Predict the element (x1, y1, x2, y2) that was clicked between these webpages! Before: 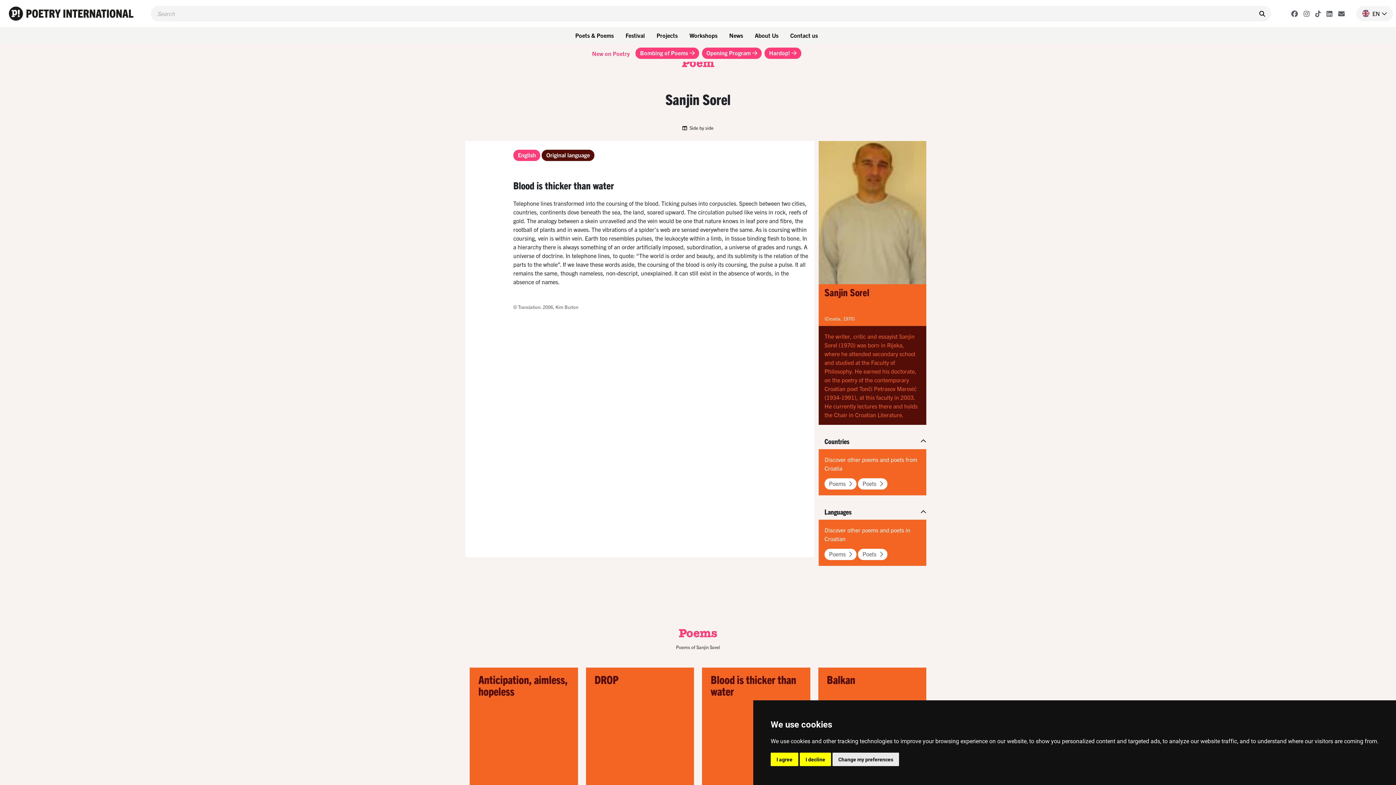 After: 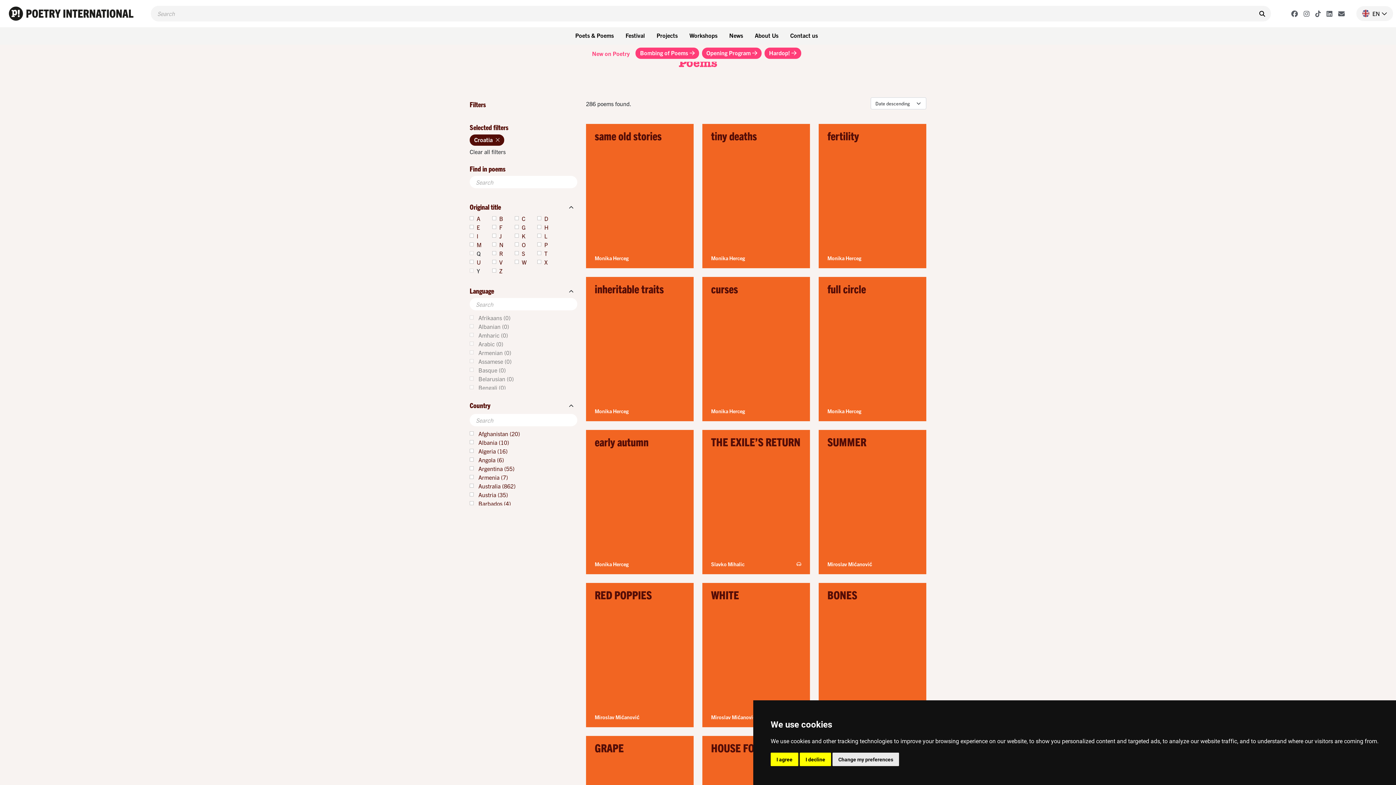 Action: label: Poems bbox: (824, 478, 856, 489)